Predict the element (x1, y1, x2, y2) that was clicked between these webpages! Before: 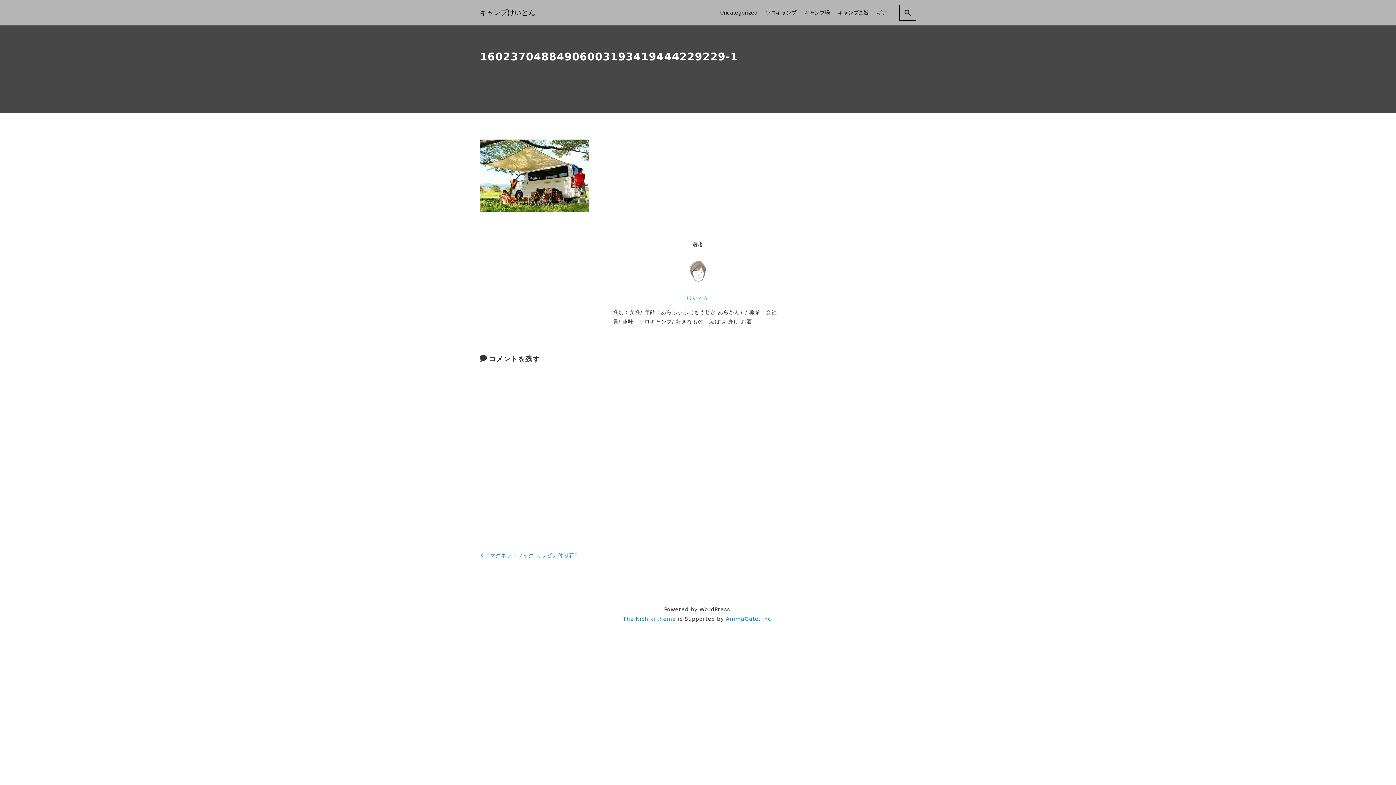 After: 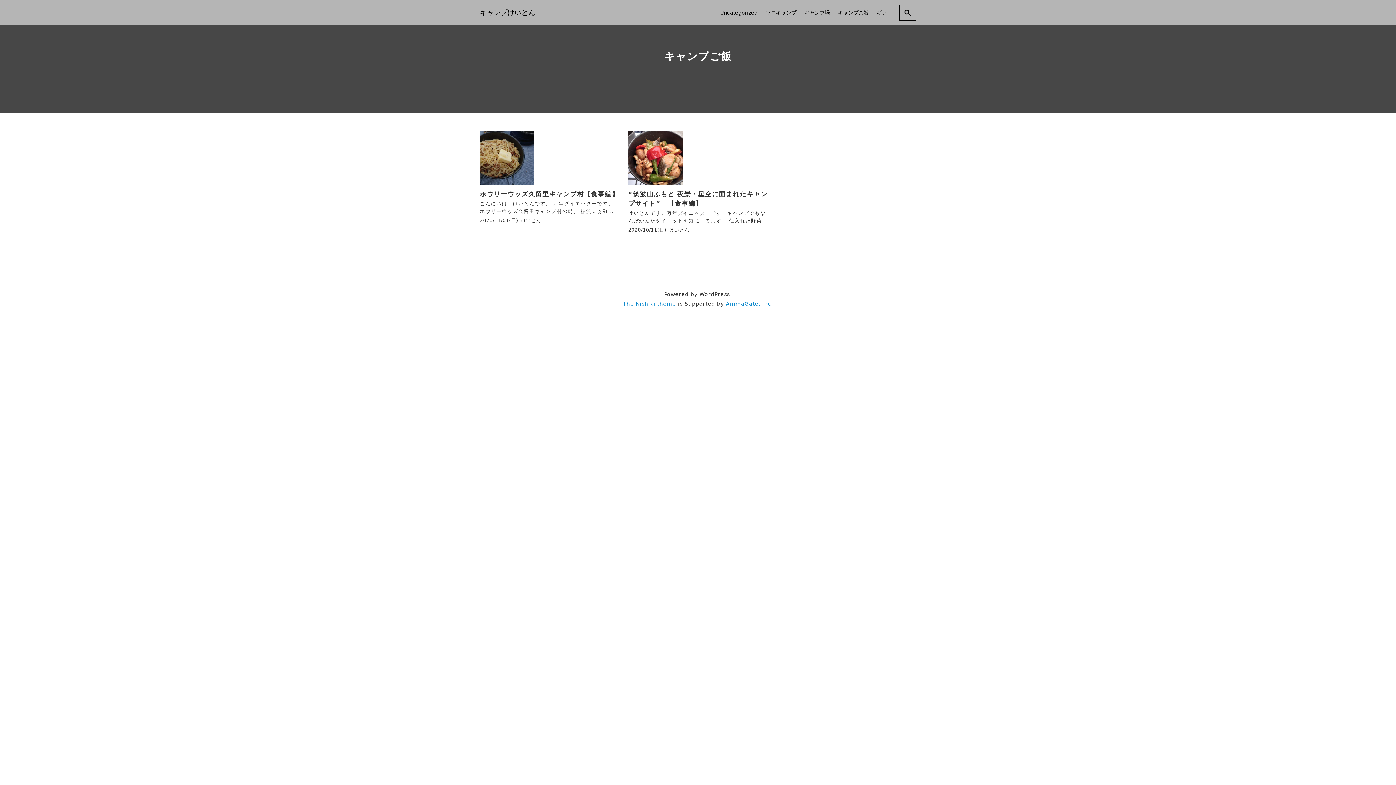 Action: bbox: (834, 0, 872, 25) label: キャンプご飯